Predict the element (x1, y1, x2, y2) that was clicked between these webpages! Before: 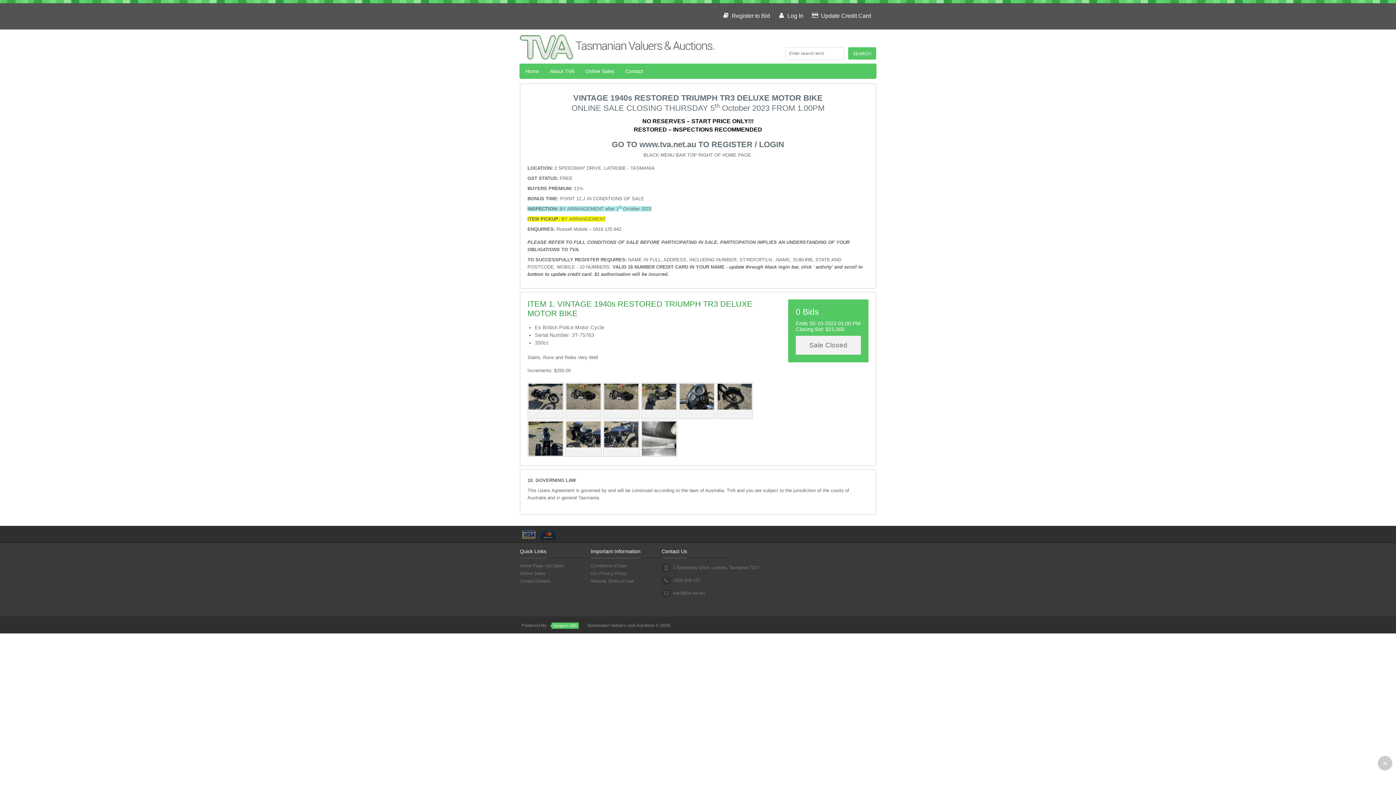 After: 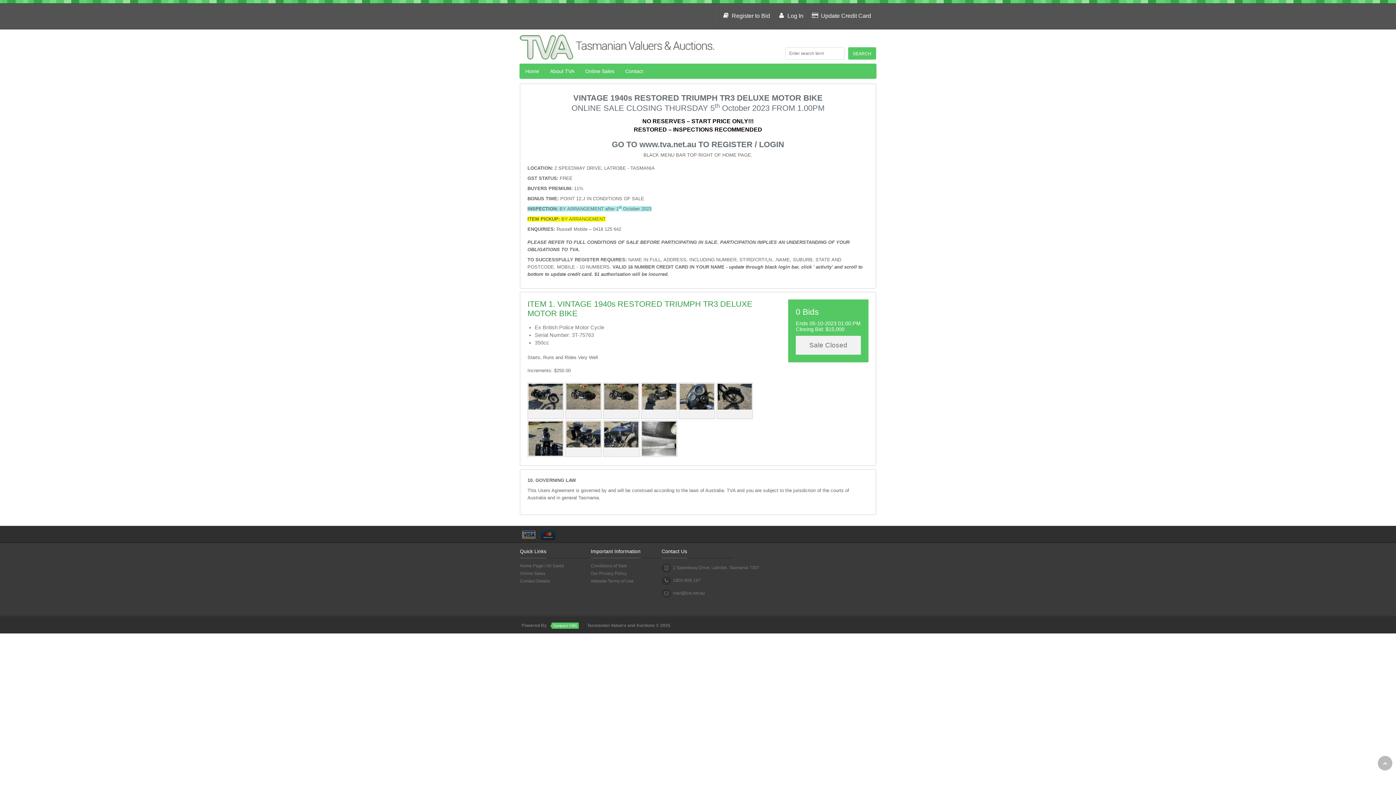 Action: bbox: (1378, 756, 1392, 770)